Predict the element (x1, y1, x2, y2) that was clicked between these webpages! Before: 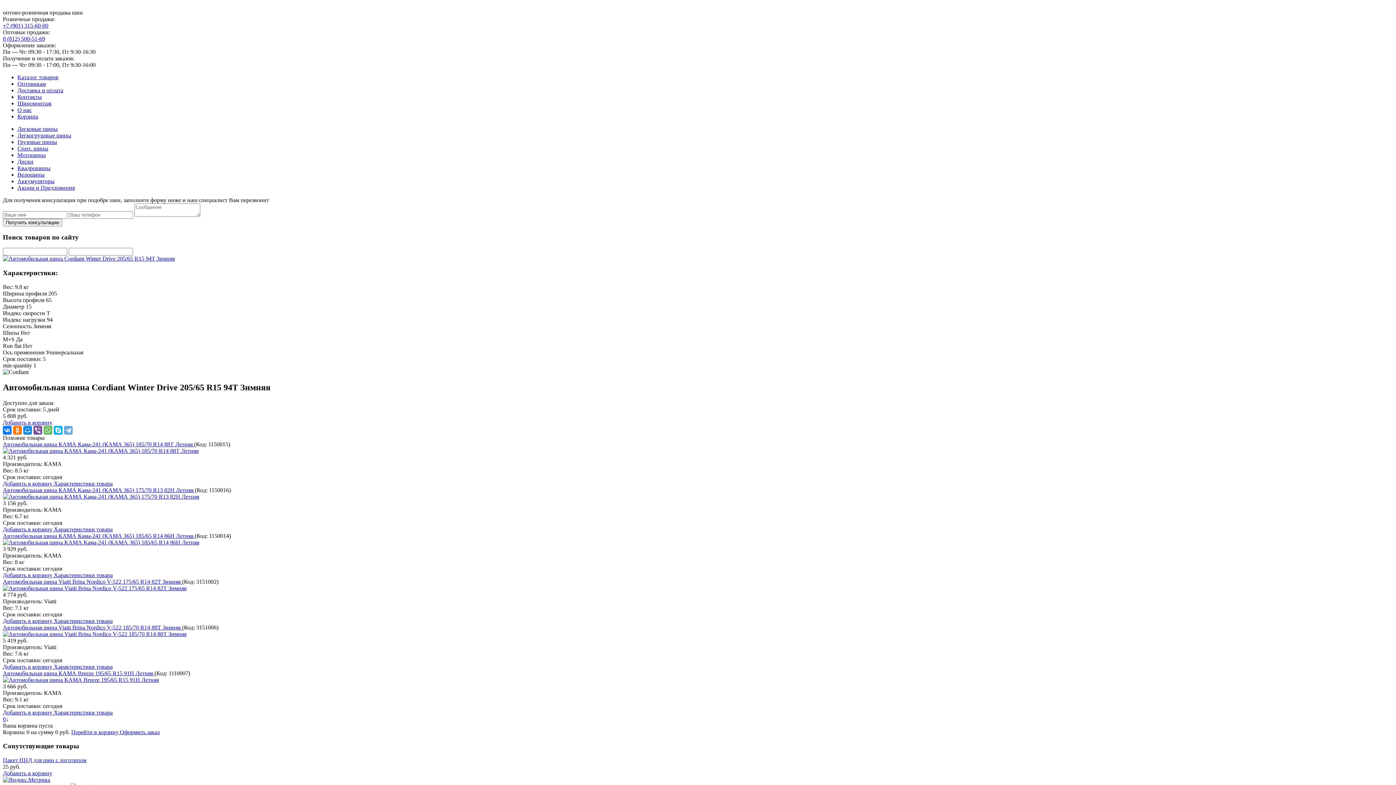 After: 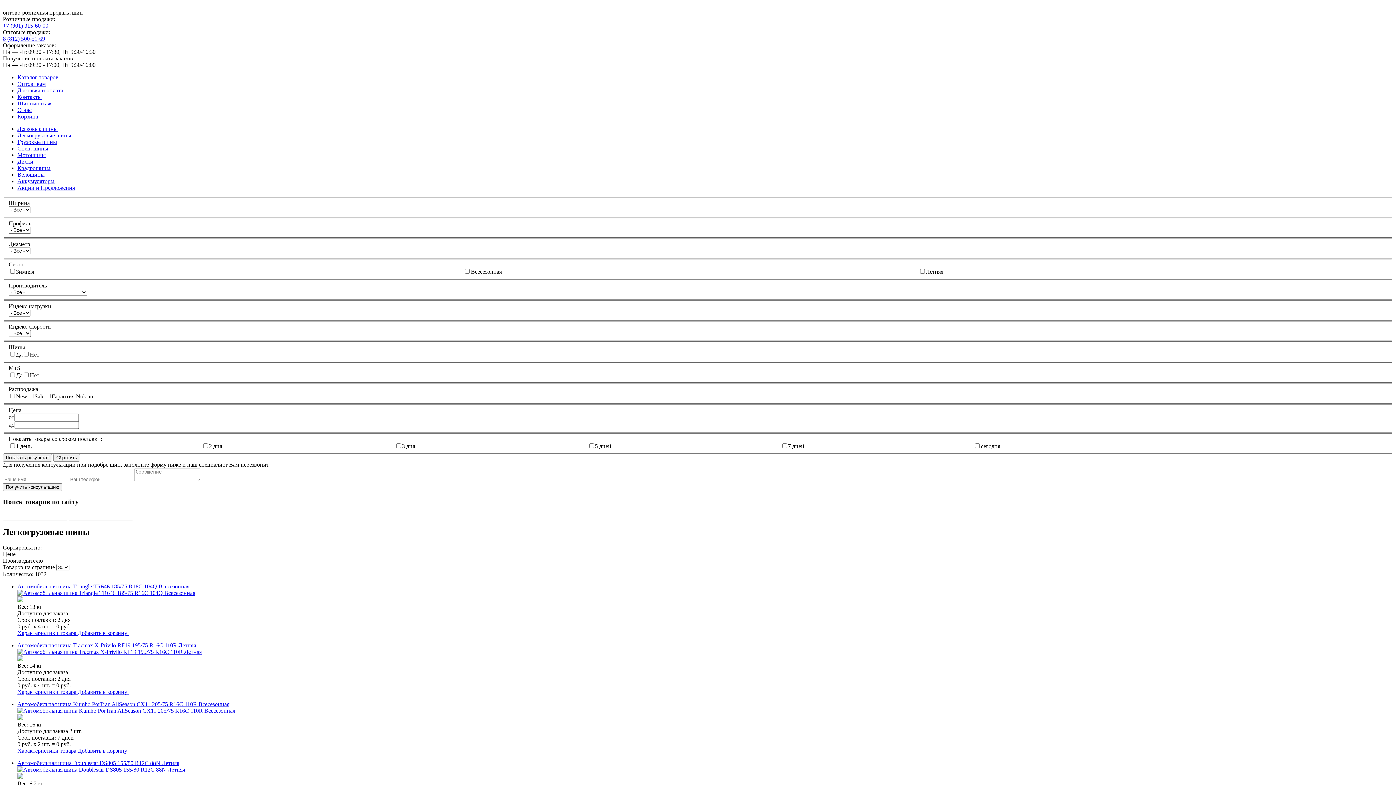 Action: label: Легкогрузовые шины bbox: (17, 132, 71, 138)